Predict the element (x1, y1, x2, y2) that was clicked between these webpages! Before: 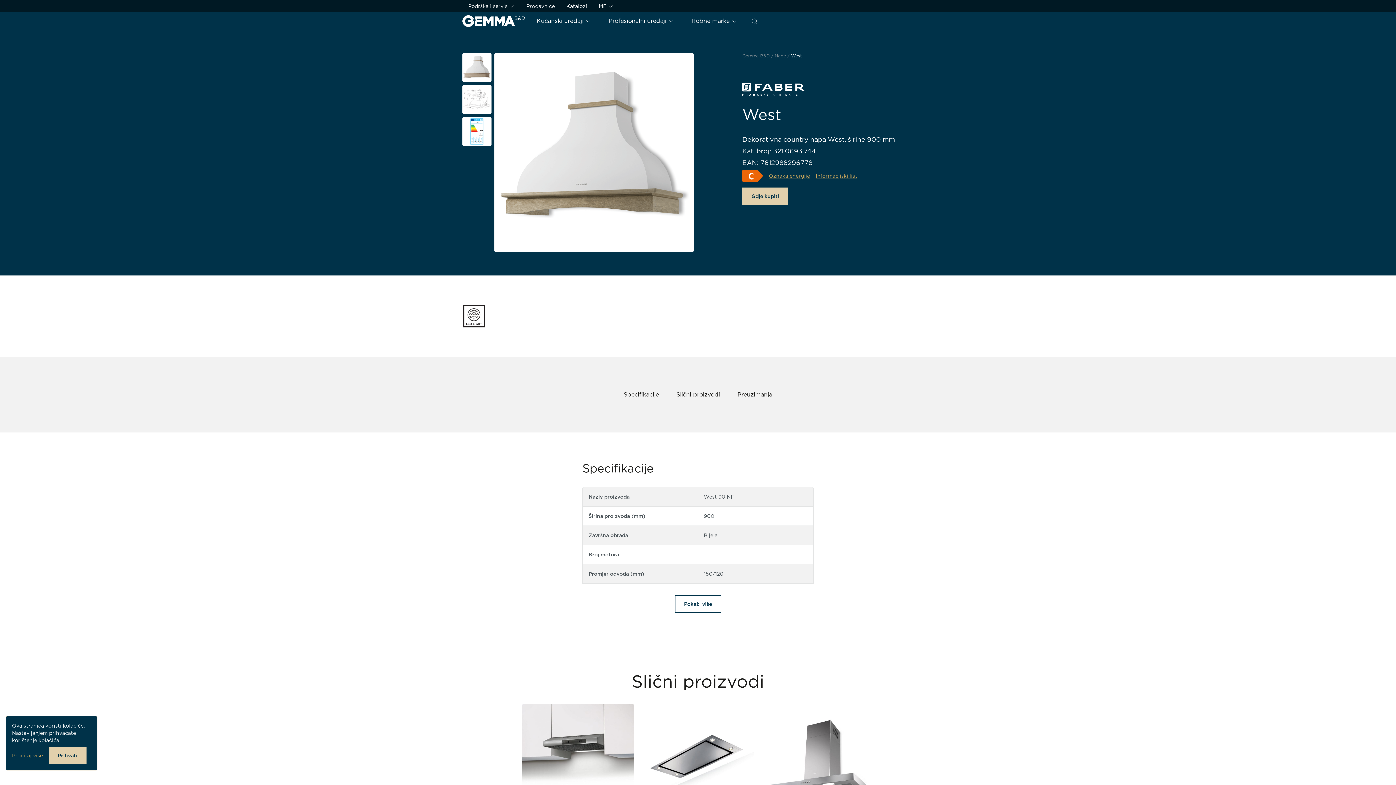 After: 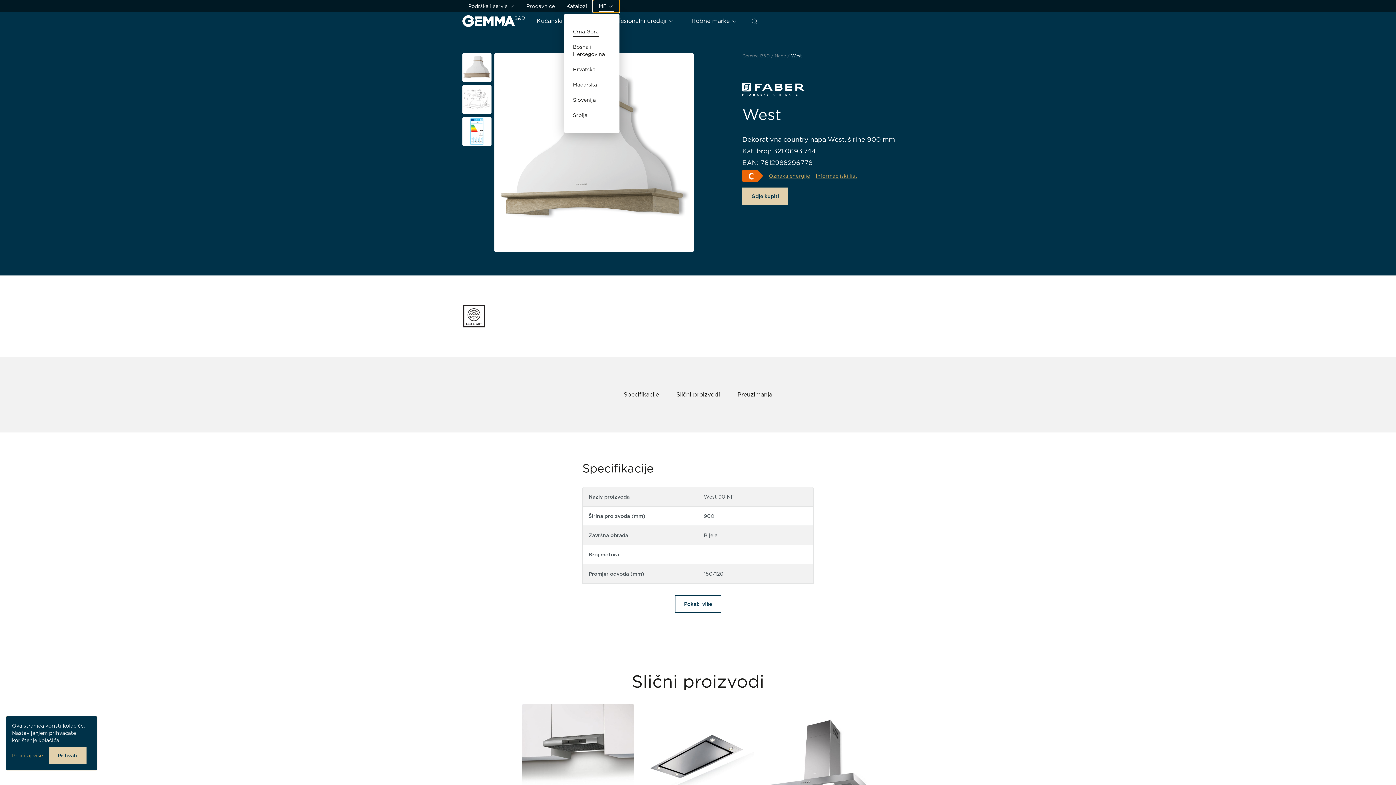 Action: bbox: (593, 0, 619, 12) label: ME 